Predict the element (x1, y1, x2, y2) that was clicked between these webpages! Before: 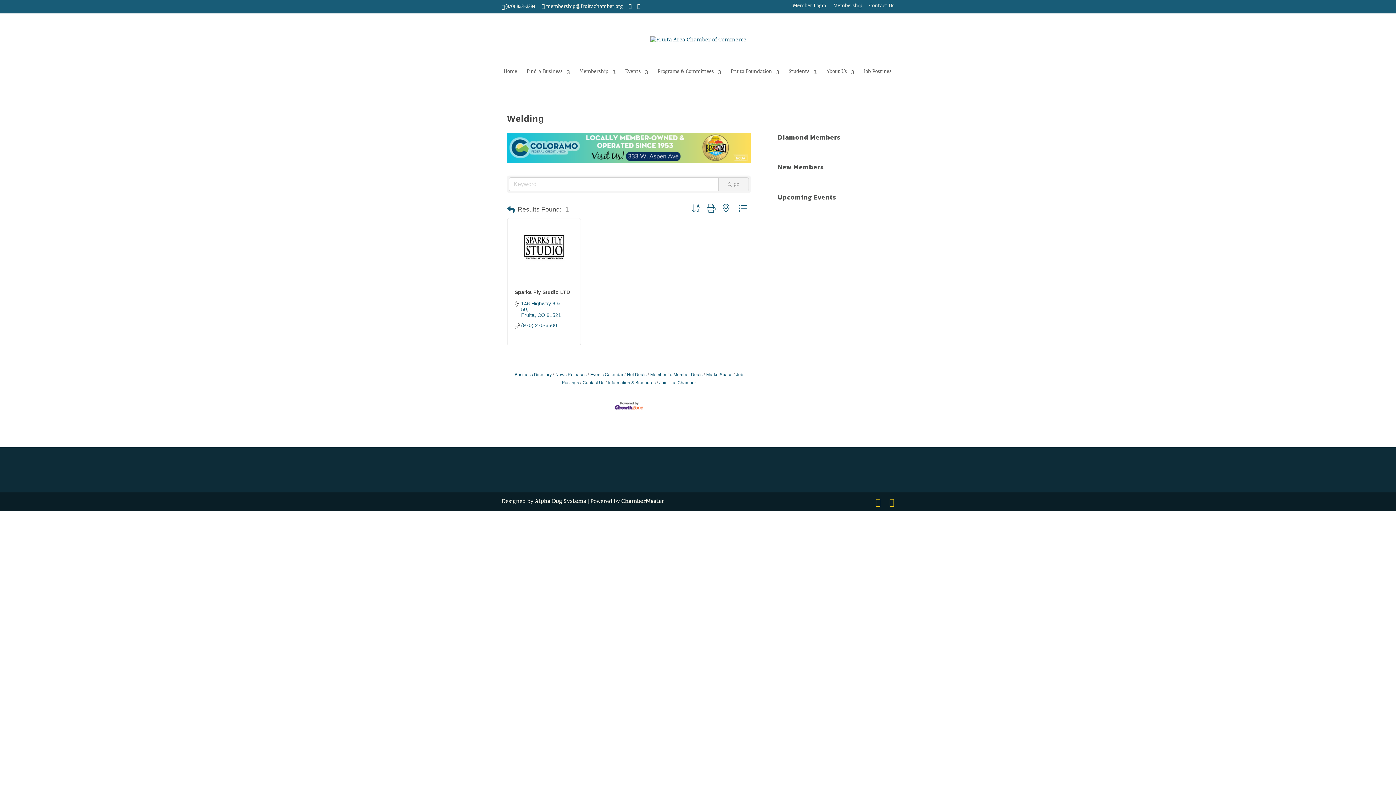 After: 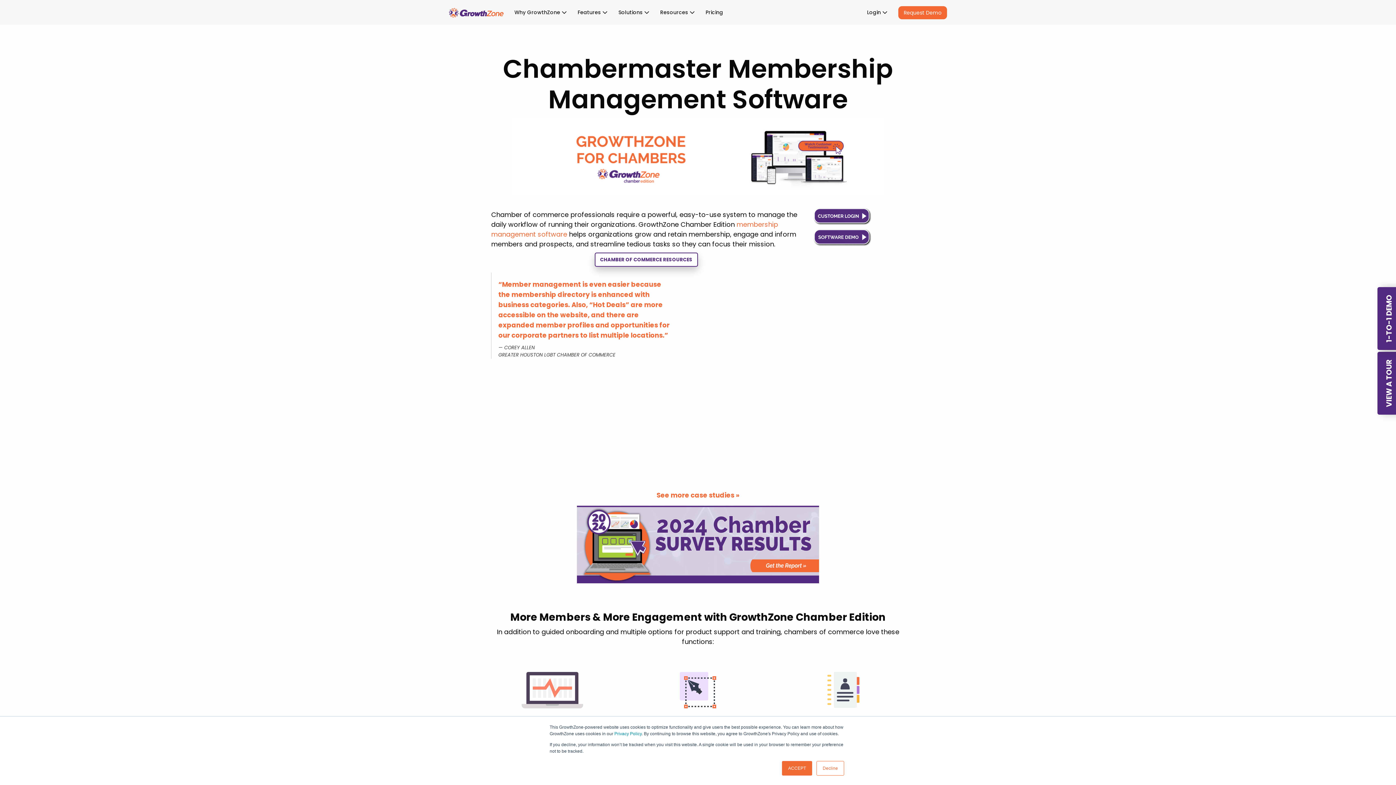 Action: bbox: (621, 497, 664, 507) label: ChamberMaster